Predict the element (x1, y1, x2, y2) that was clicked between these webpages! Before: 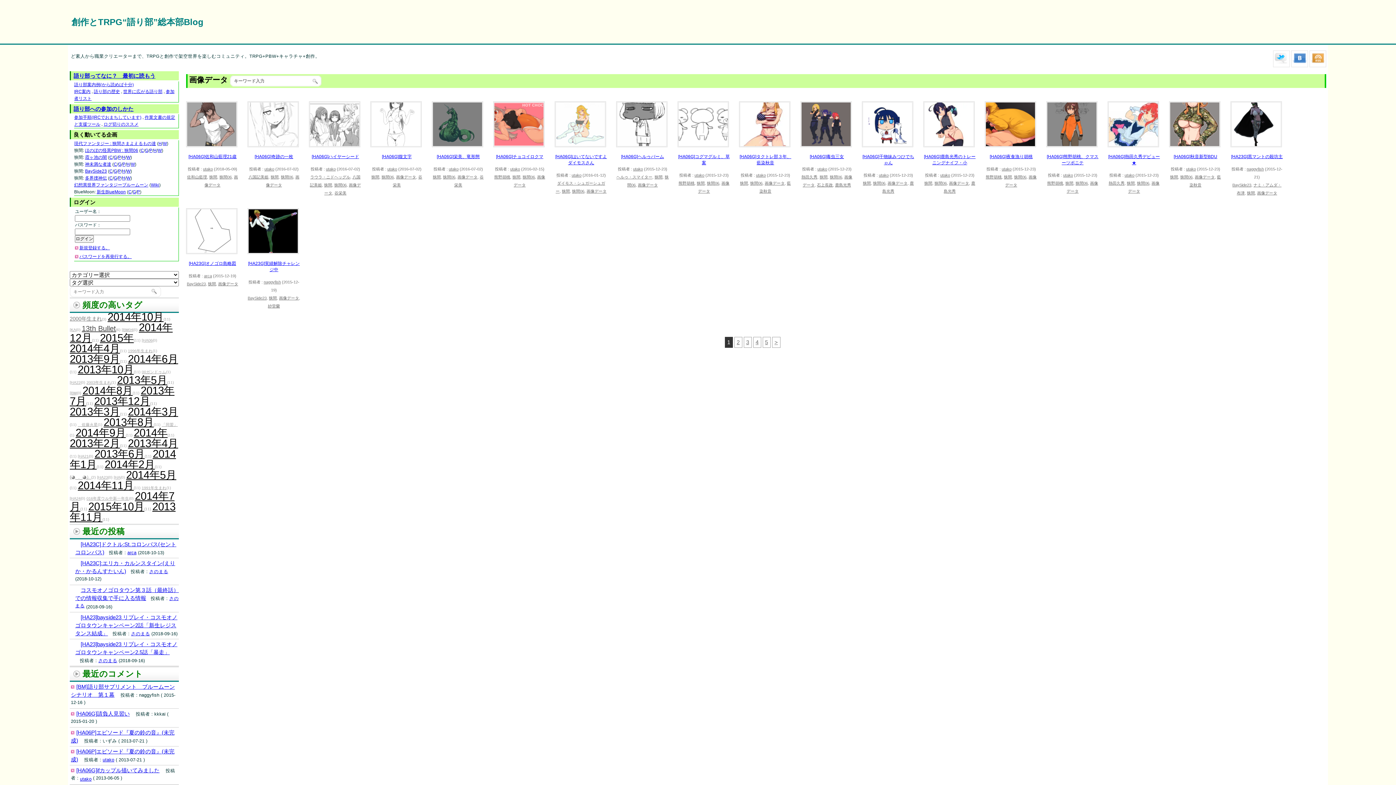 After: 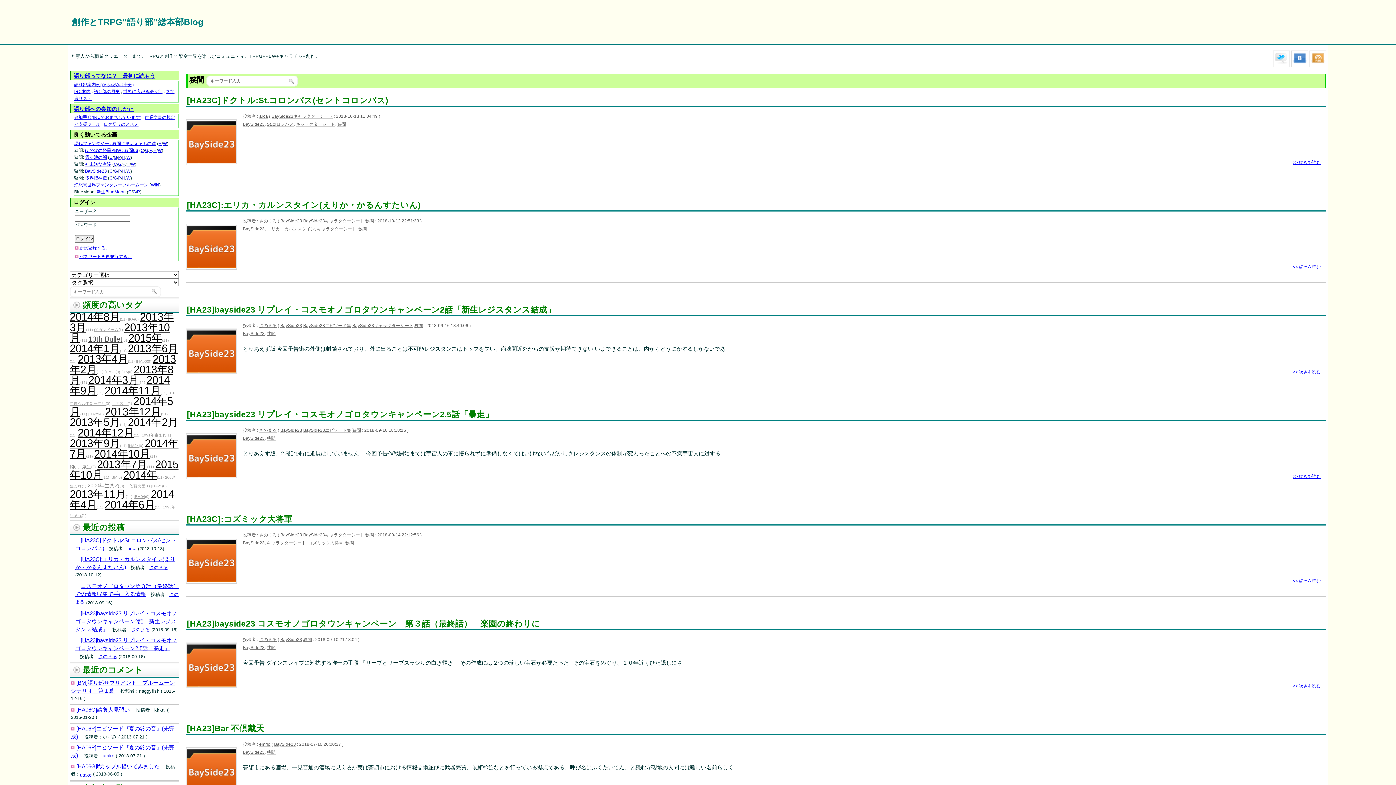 Action: bbox: (268, 295, 276, 300) label: 狭間